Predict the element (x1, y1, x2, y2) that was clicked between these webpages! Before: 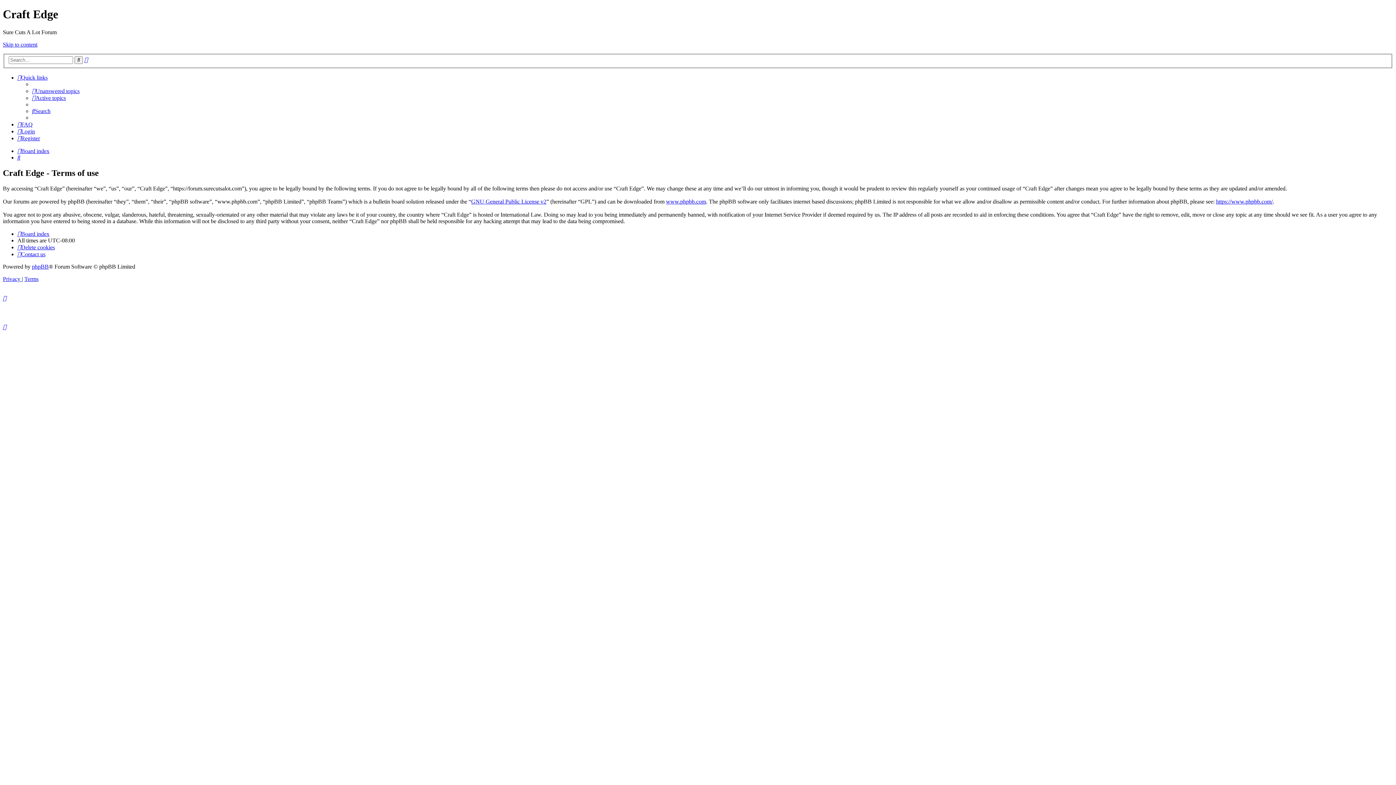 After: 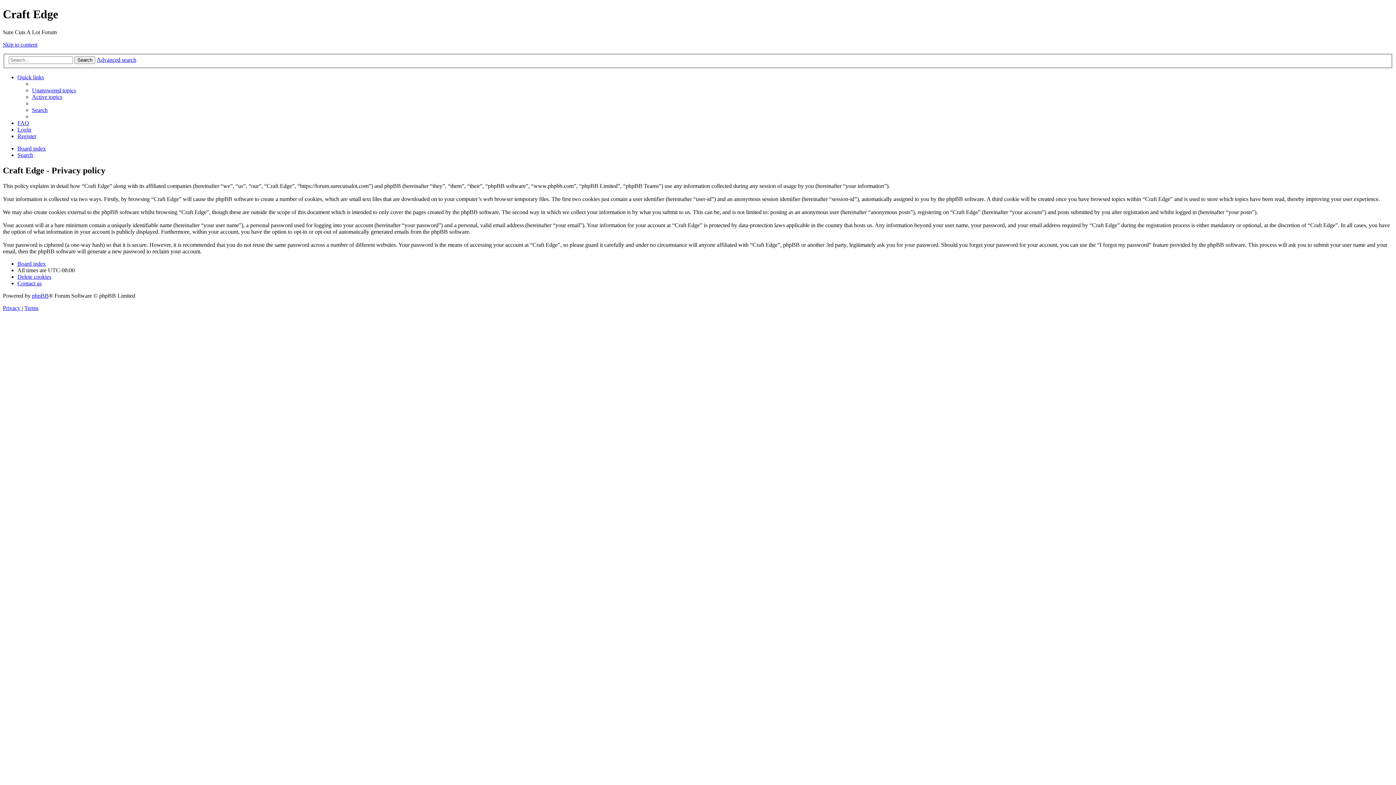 Action: bbox: (2, 276, 21, 282) label: Privacy 